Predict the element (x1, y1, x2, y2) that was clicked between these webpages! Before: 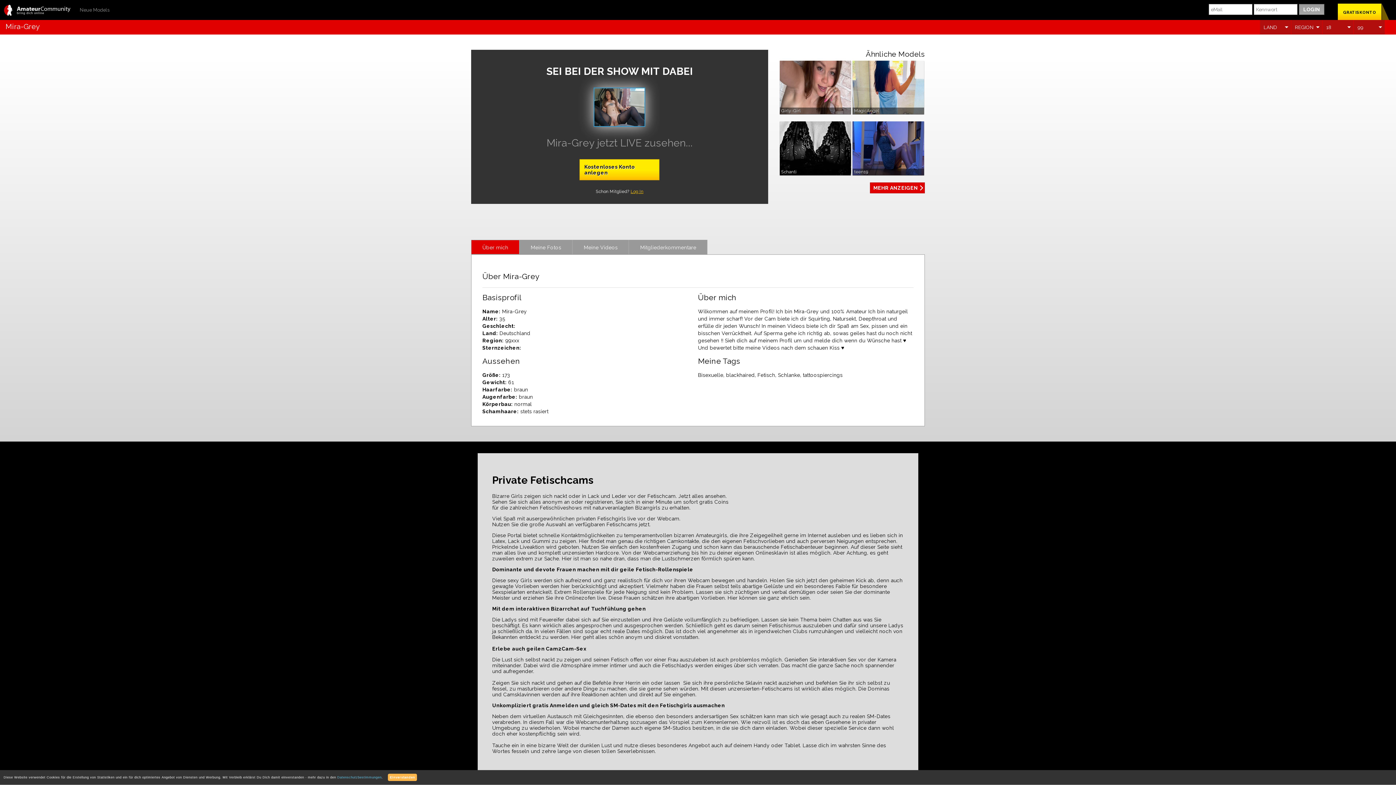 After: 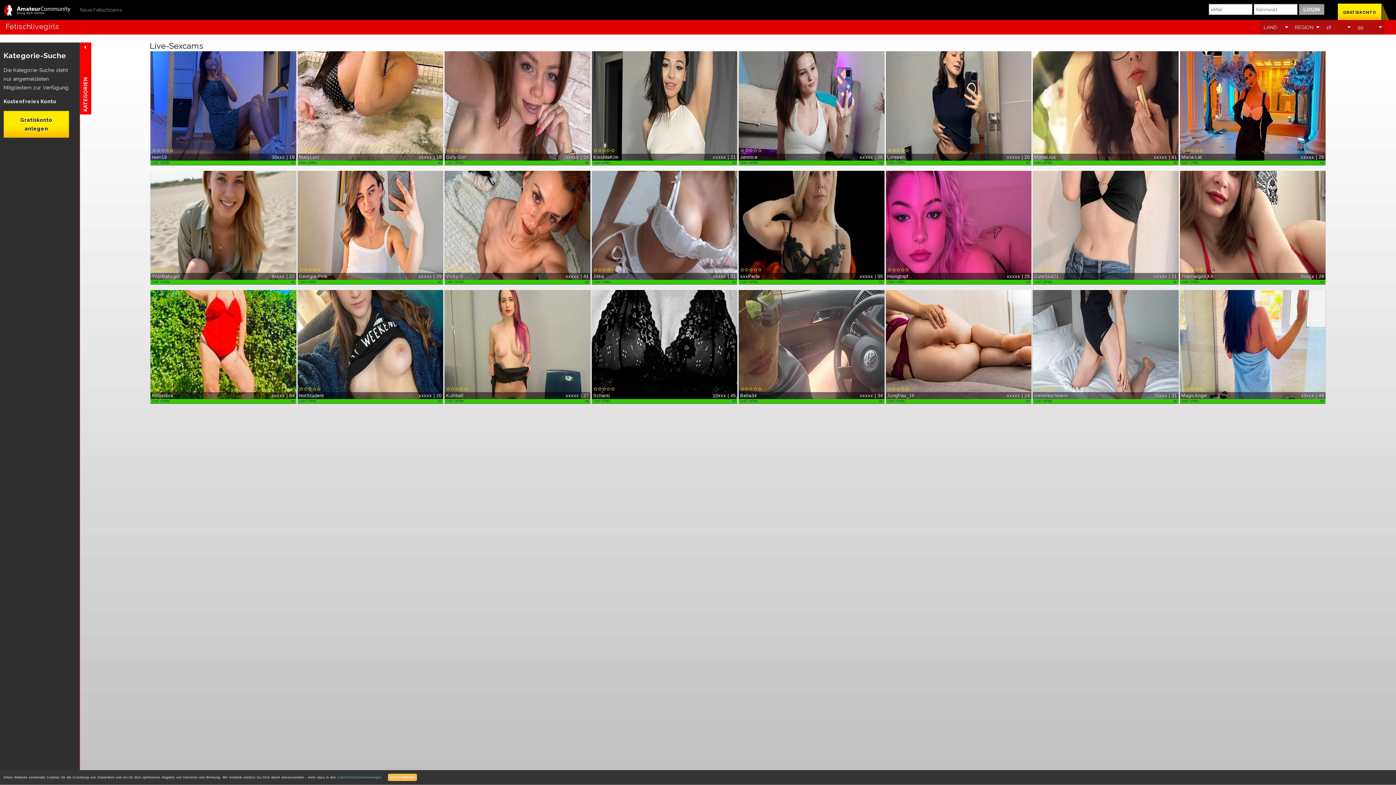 Action: label: Neue Models bbox: (79, 7, 109, 12)